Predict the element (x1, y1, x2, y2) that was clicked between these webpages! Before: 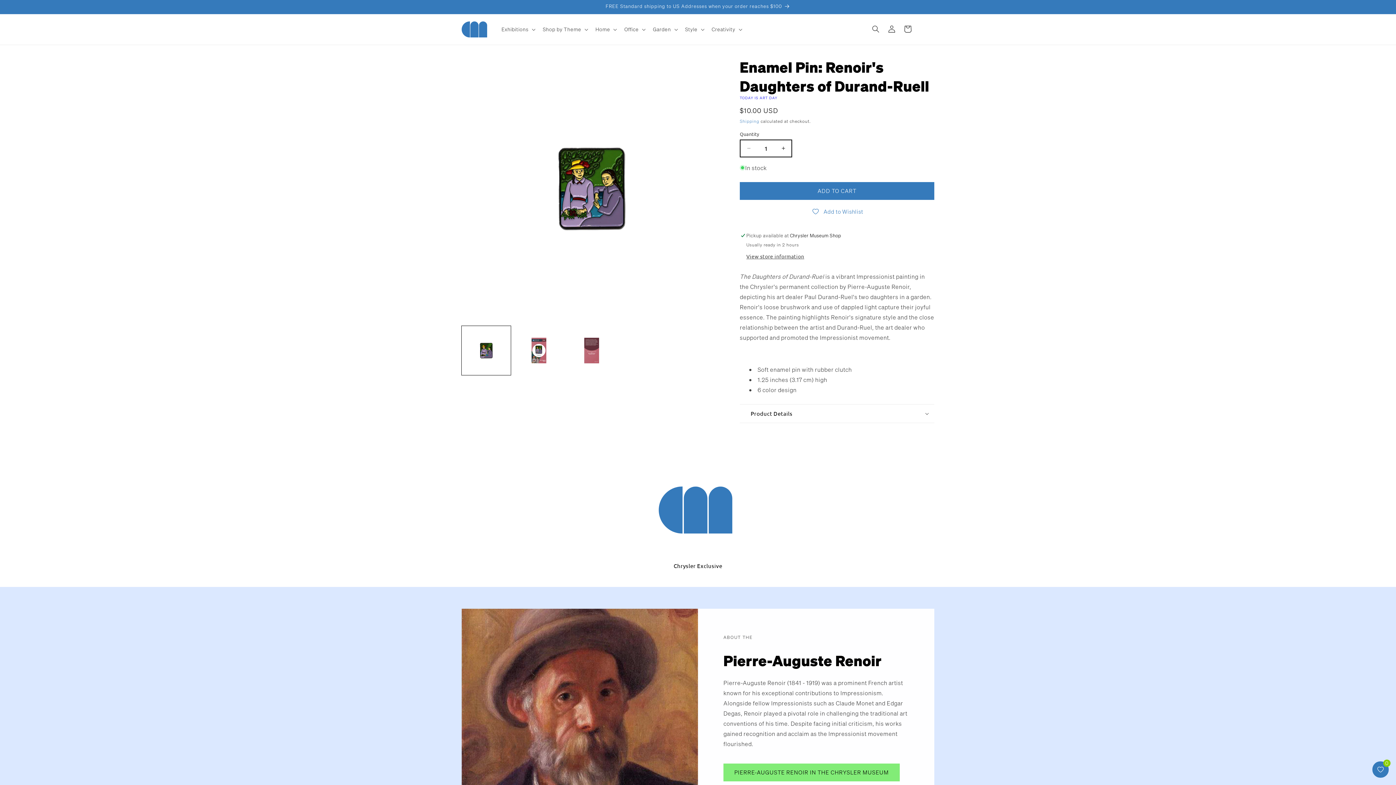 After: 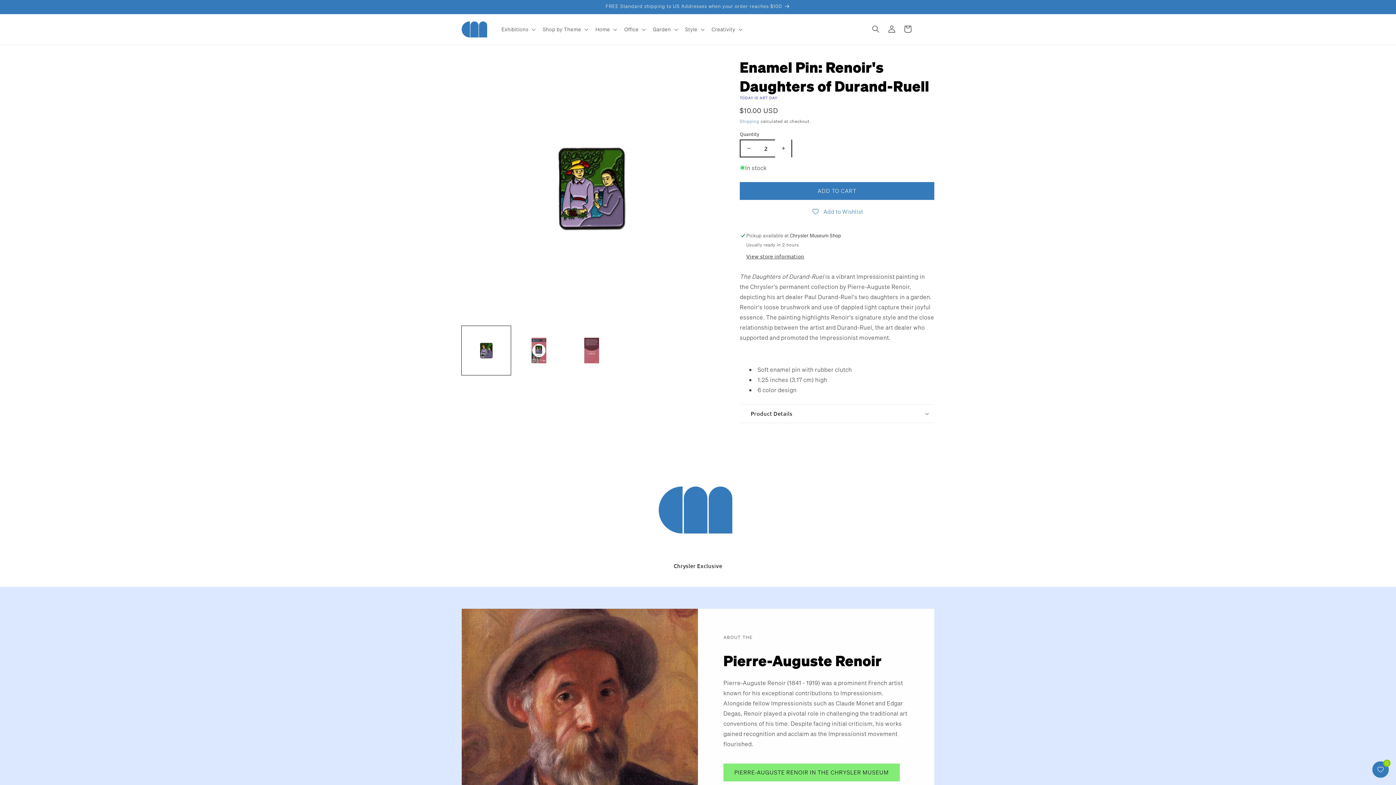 Action: bbox: (775, 139, 791, 157) label: Increase quantity for Enamel Pin: Renoir&#39;s Daughters of Durand-Ruell